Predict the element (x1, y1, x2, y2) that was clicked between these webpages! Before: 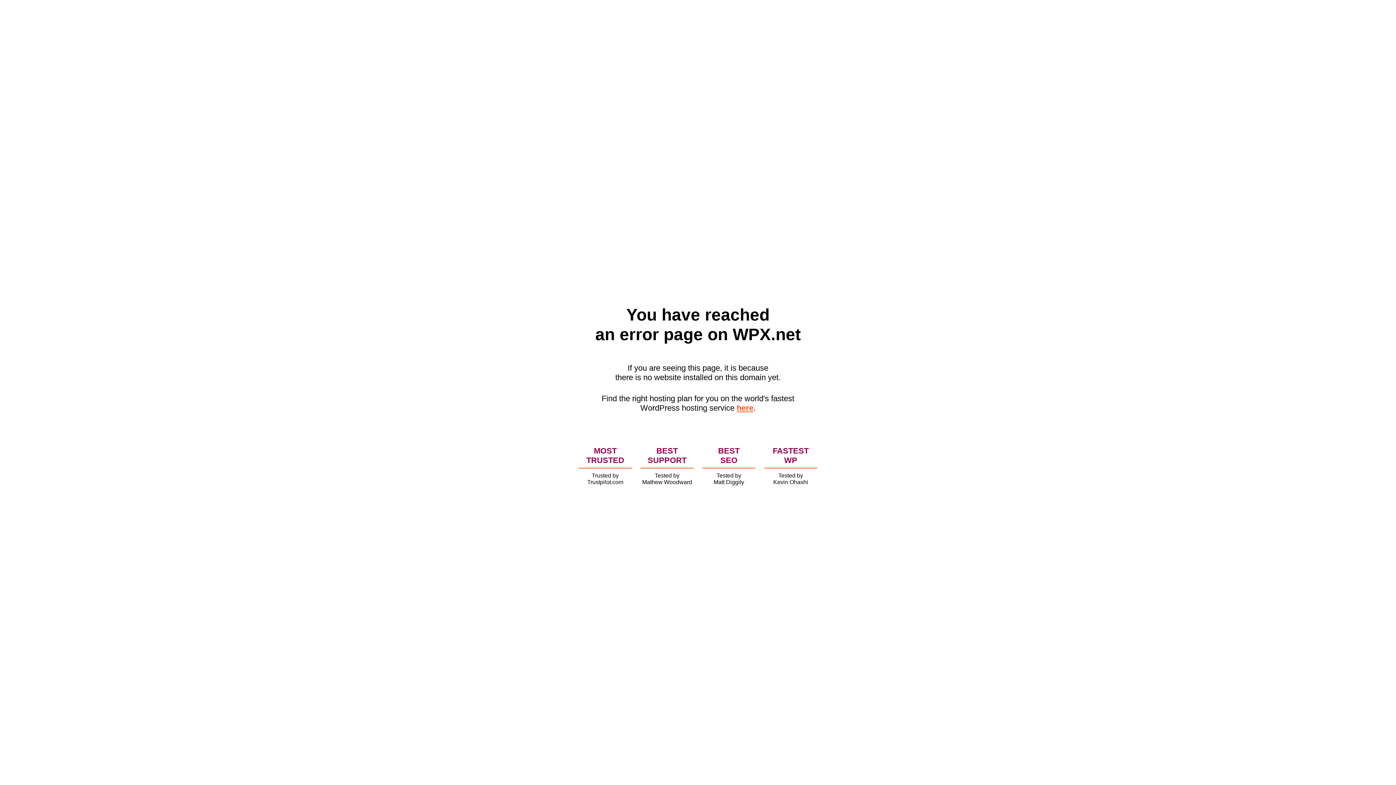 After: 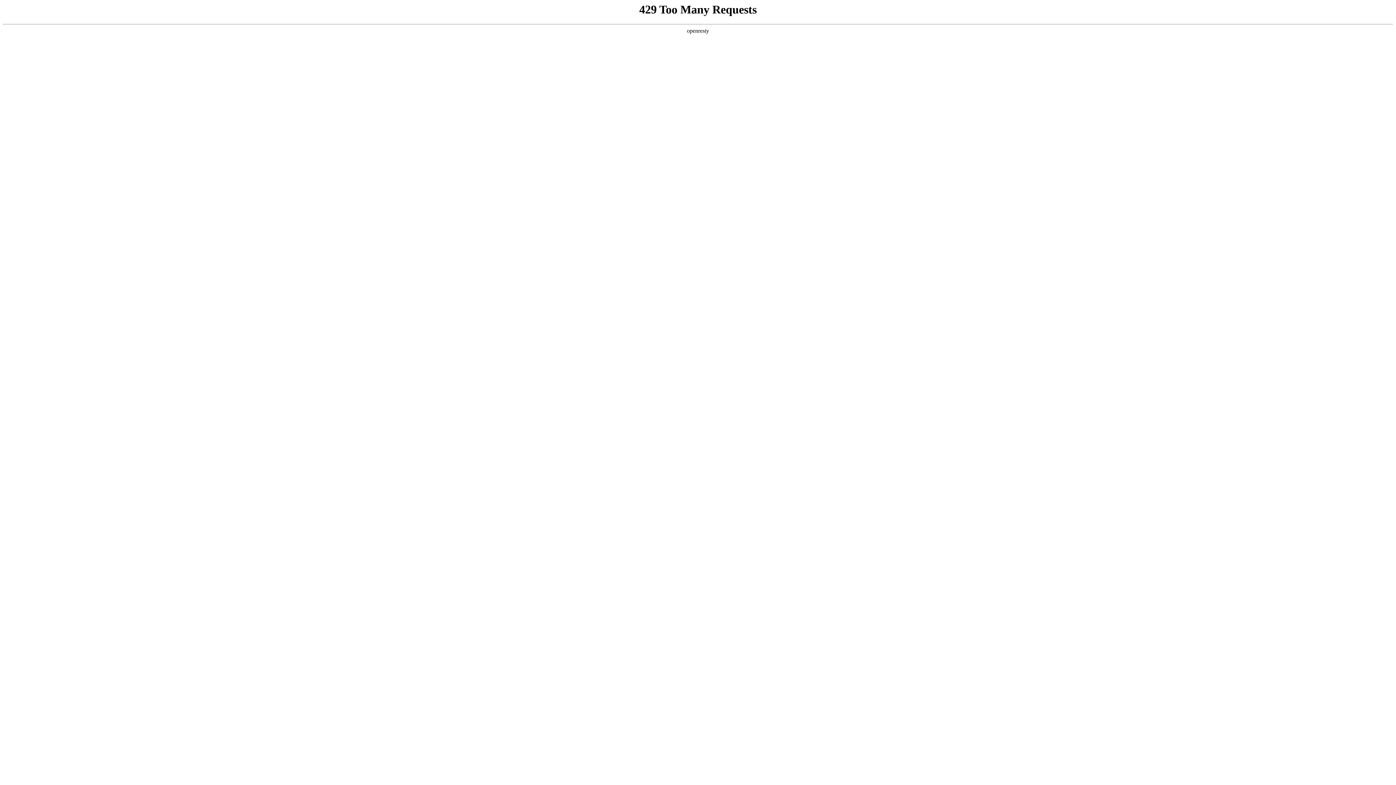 Action: label: here bbox: (736, 403, 753, 412)